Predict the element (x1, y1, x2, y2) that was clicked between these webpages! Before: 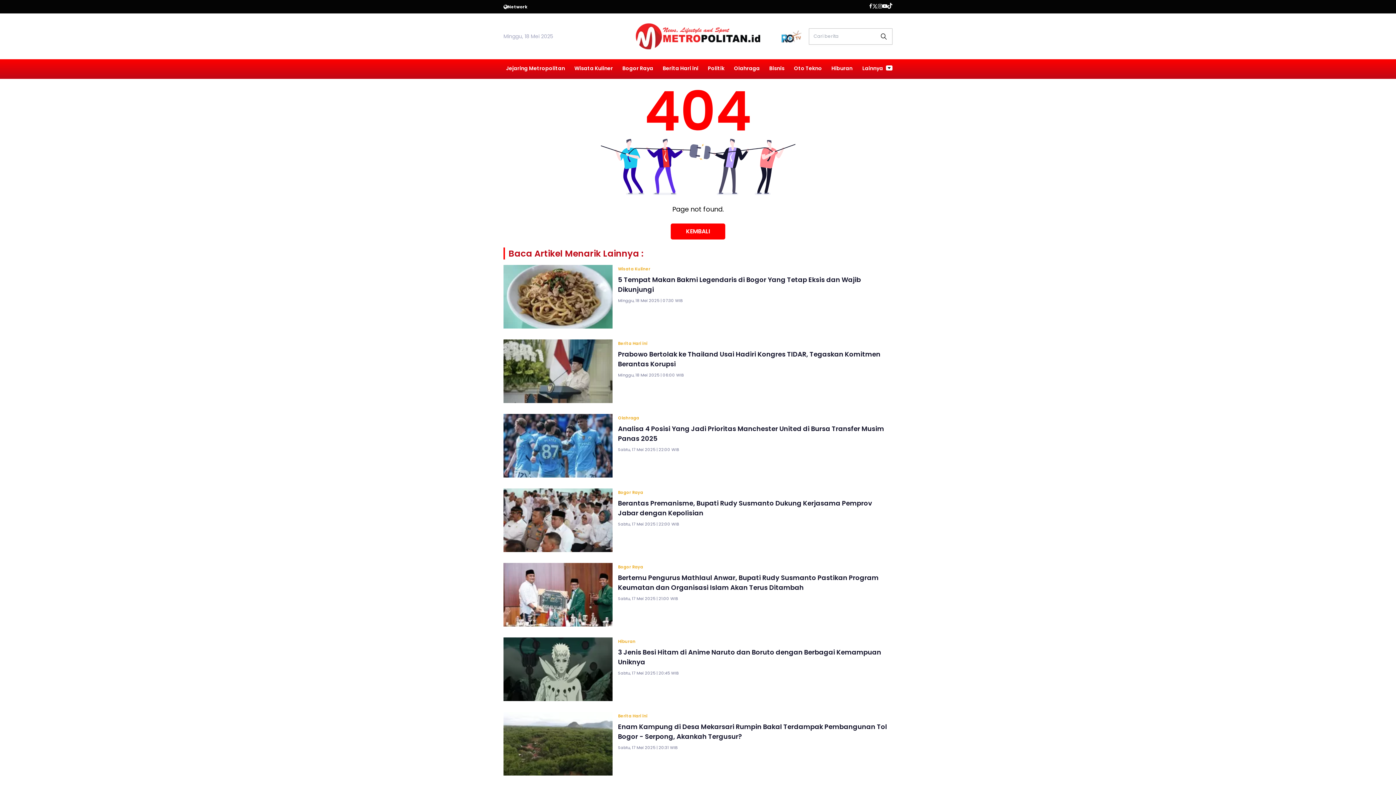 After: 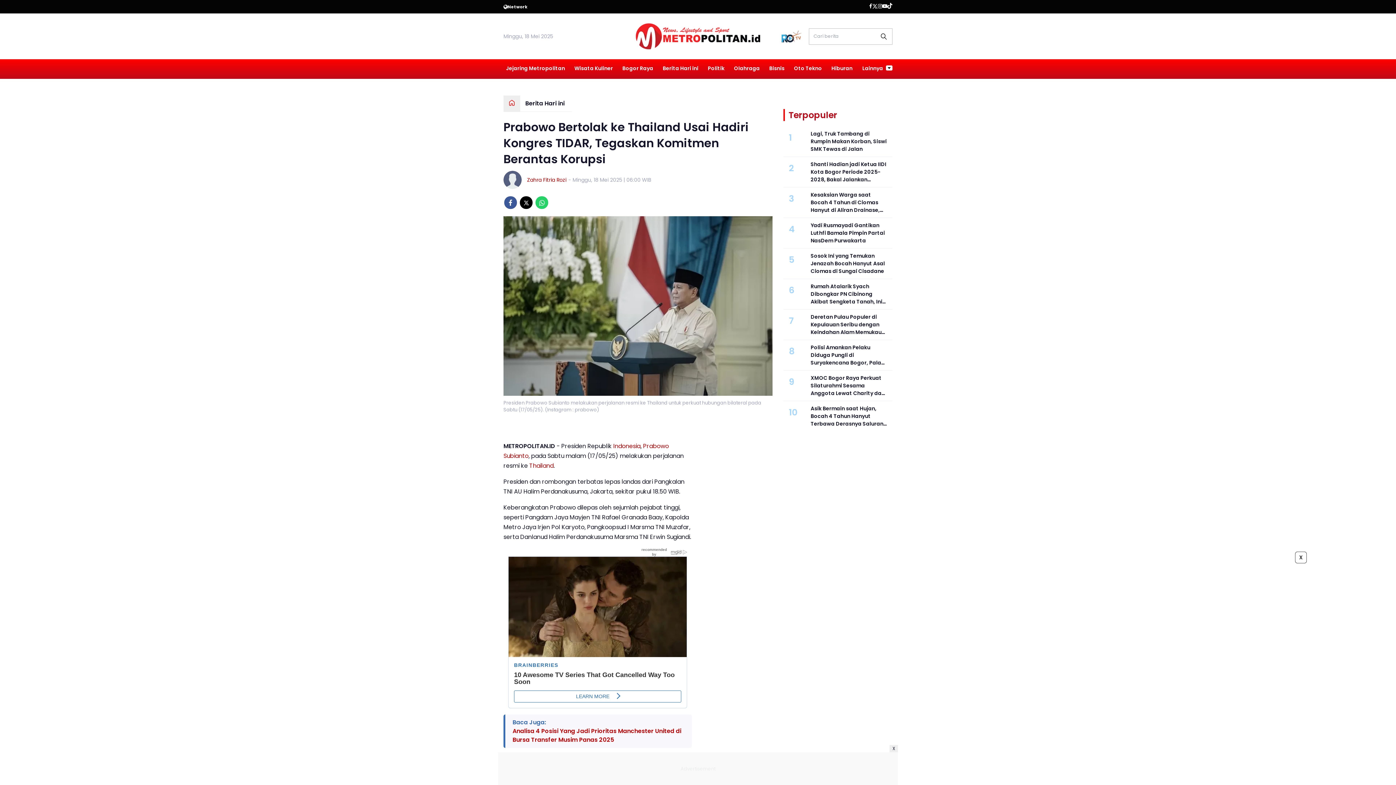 Action: bbox: (503, 339, 612, 403)